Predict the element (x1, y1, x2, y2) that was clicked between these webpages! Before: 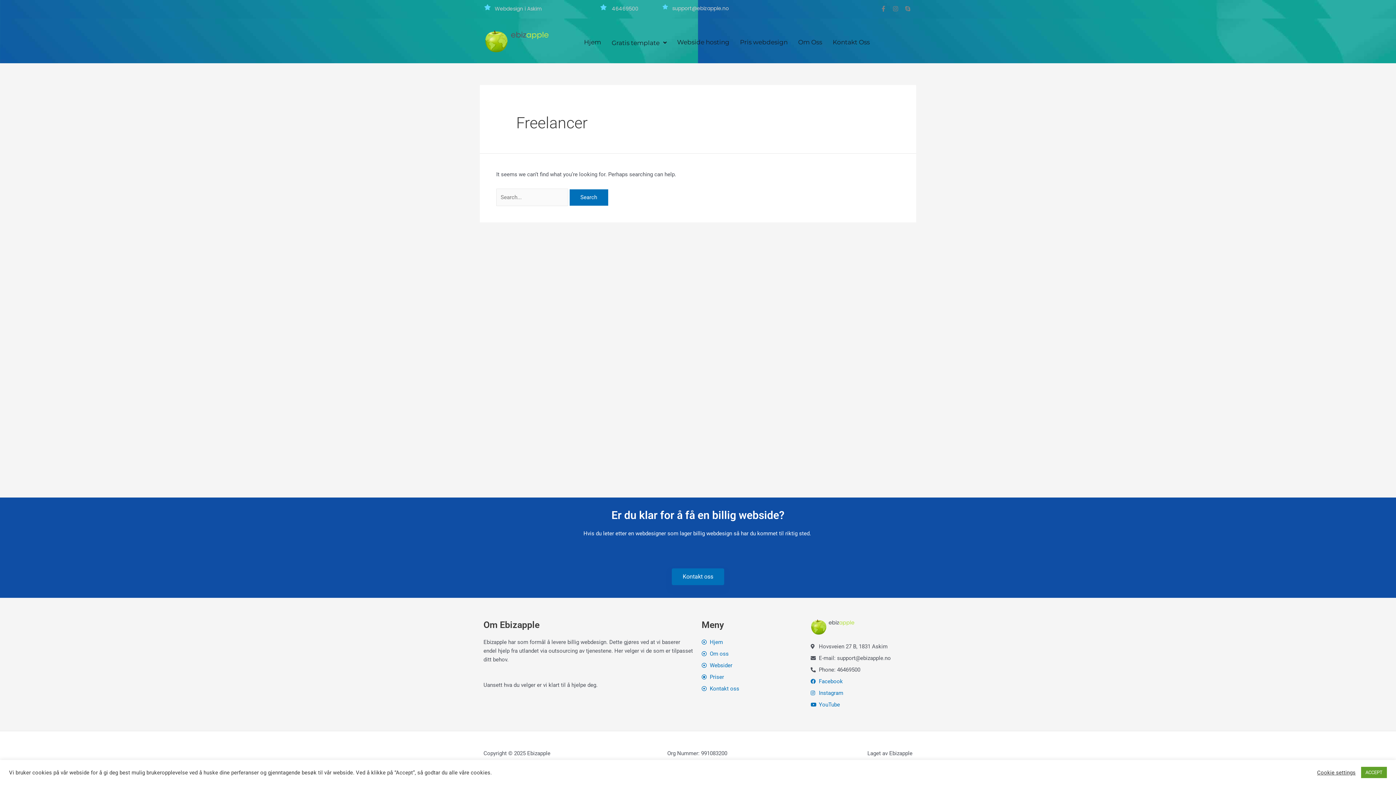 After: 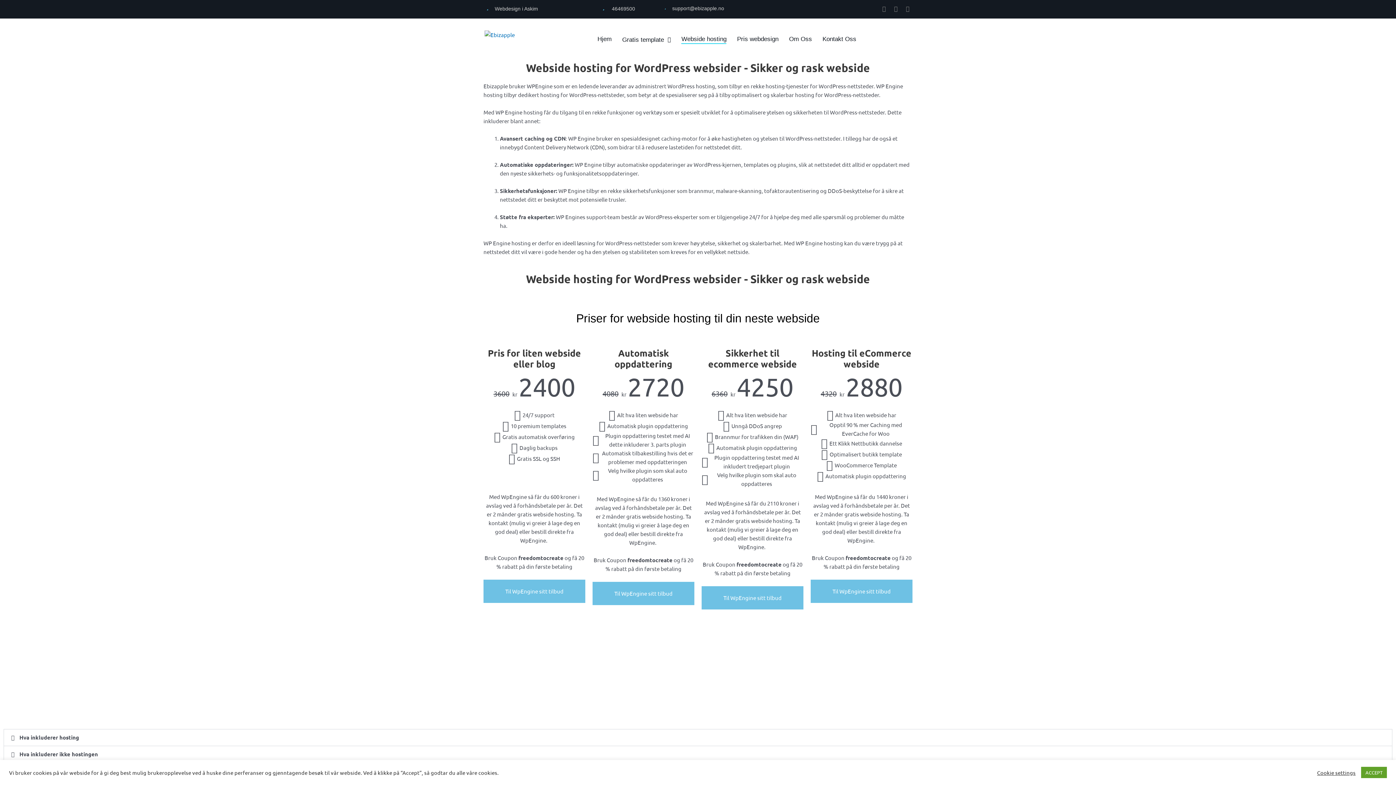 Action: label: Webside hosting bbox: (677, 40, 729, 46)